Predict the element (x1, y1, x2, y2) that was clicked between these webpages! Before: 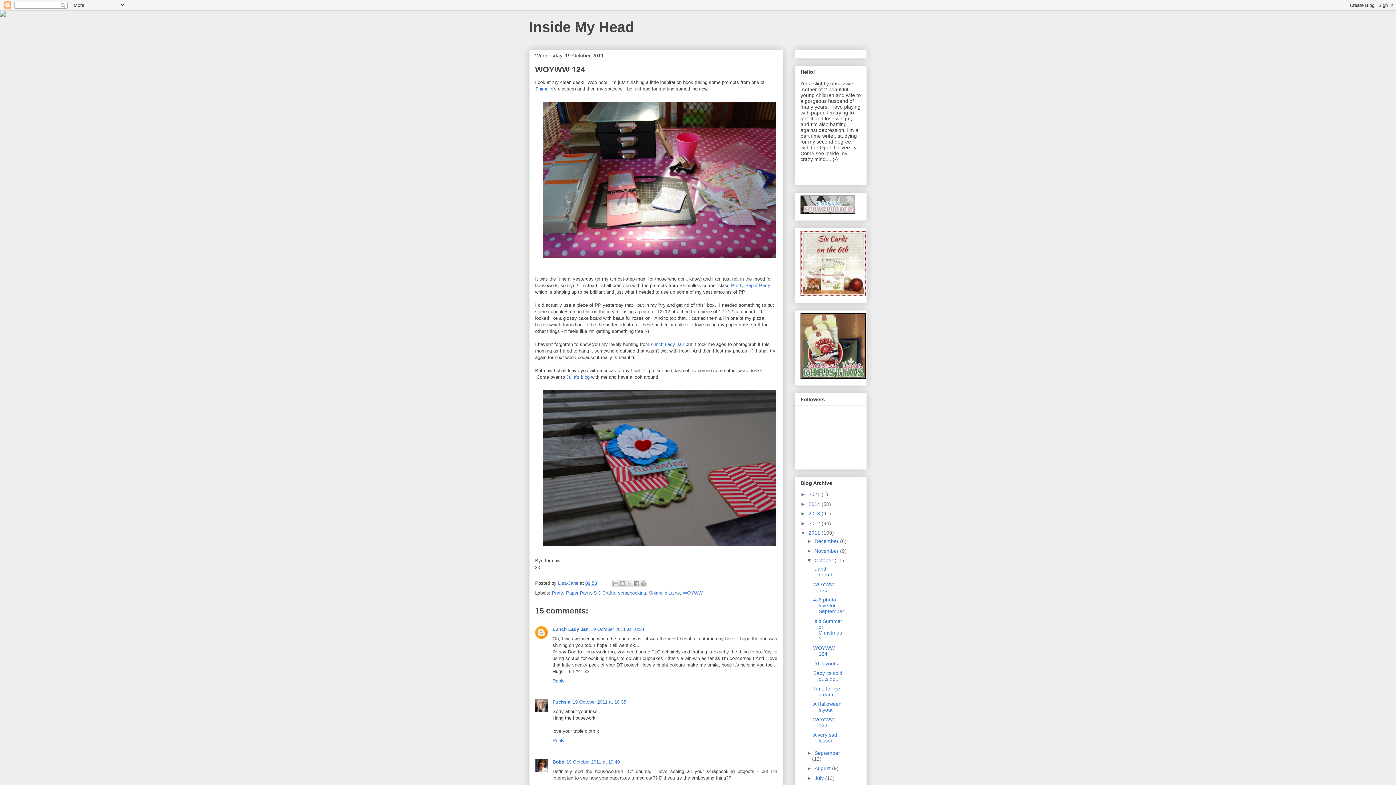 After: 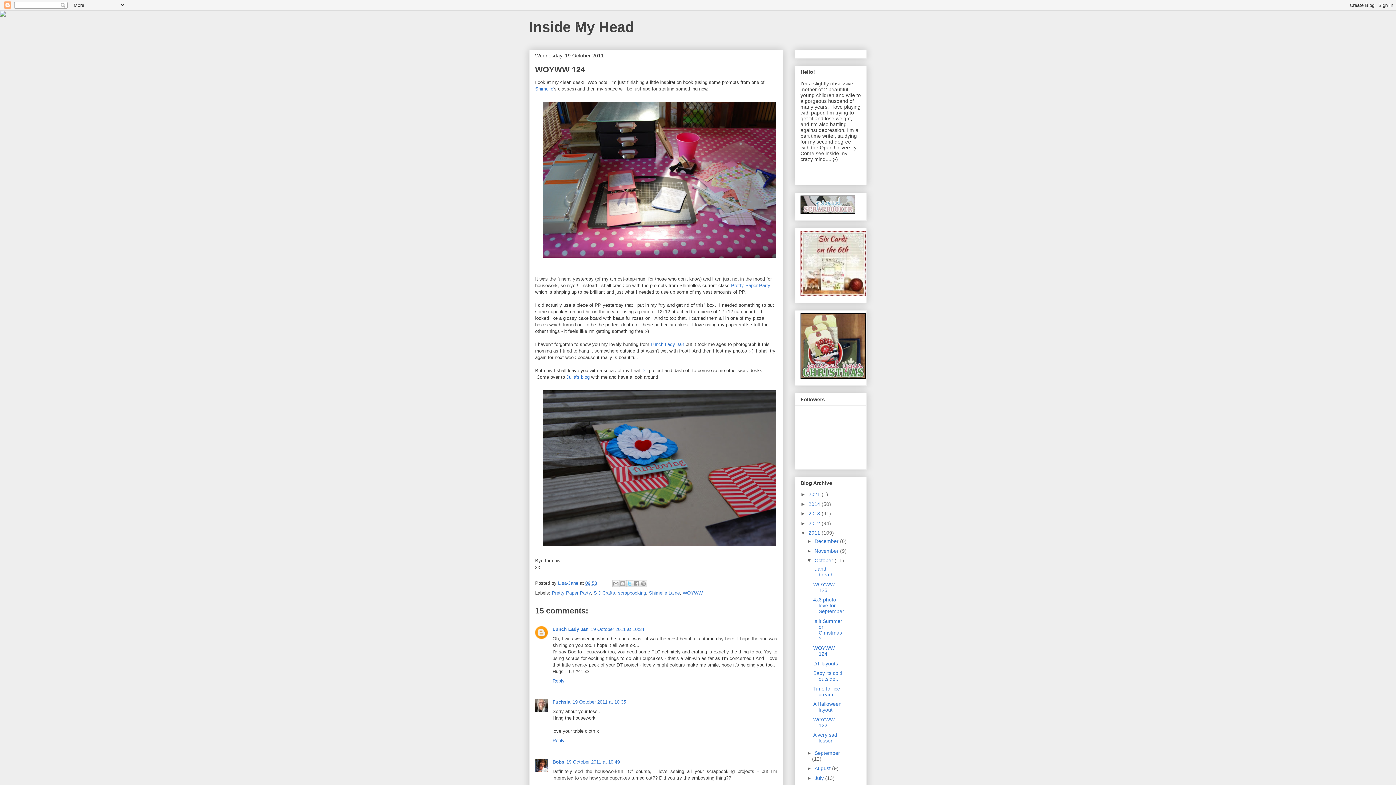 Action: bbox: (626, 580, 633, 587) label: Share to X